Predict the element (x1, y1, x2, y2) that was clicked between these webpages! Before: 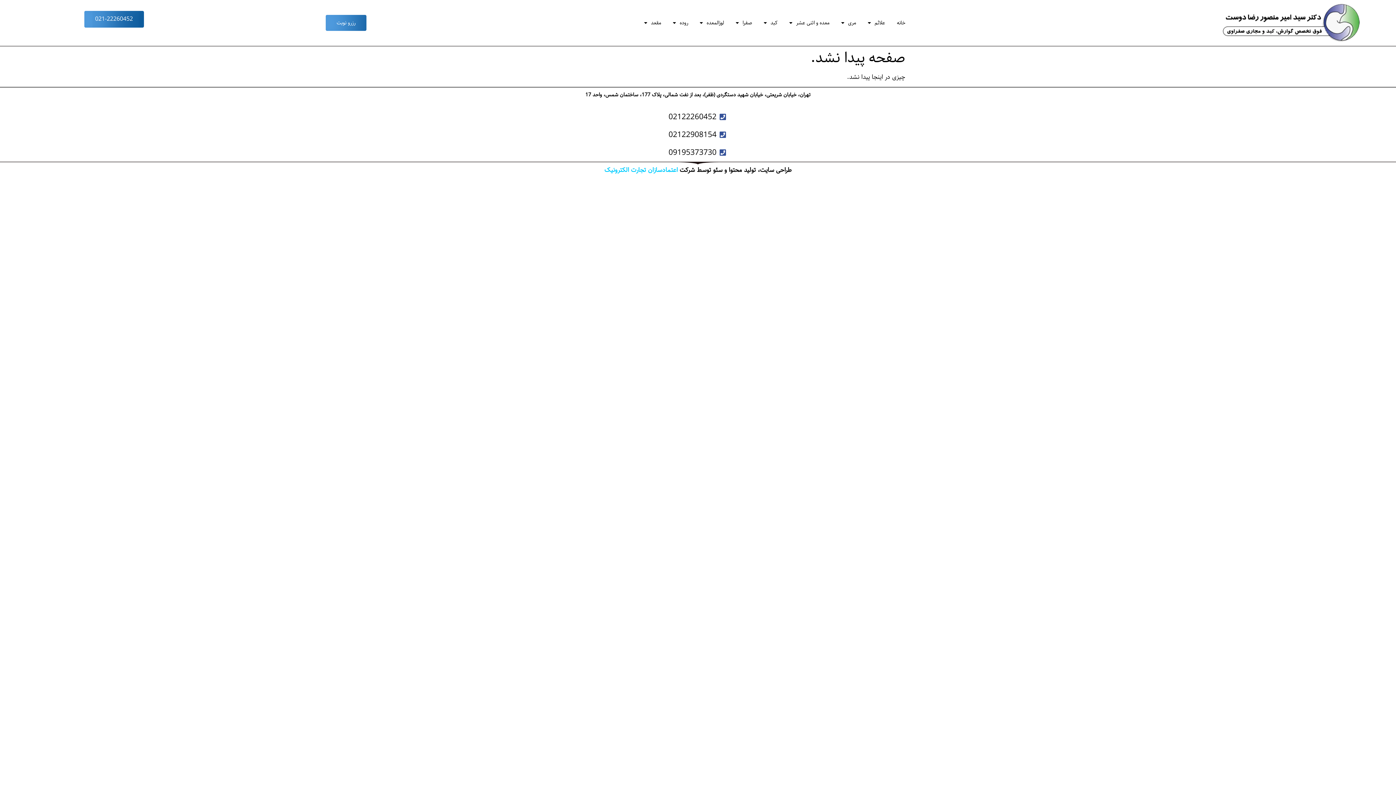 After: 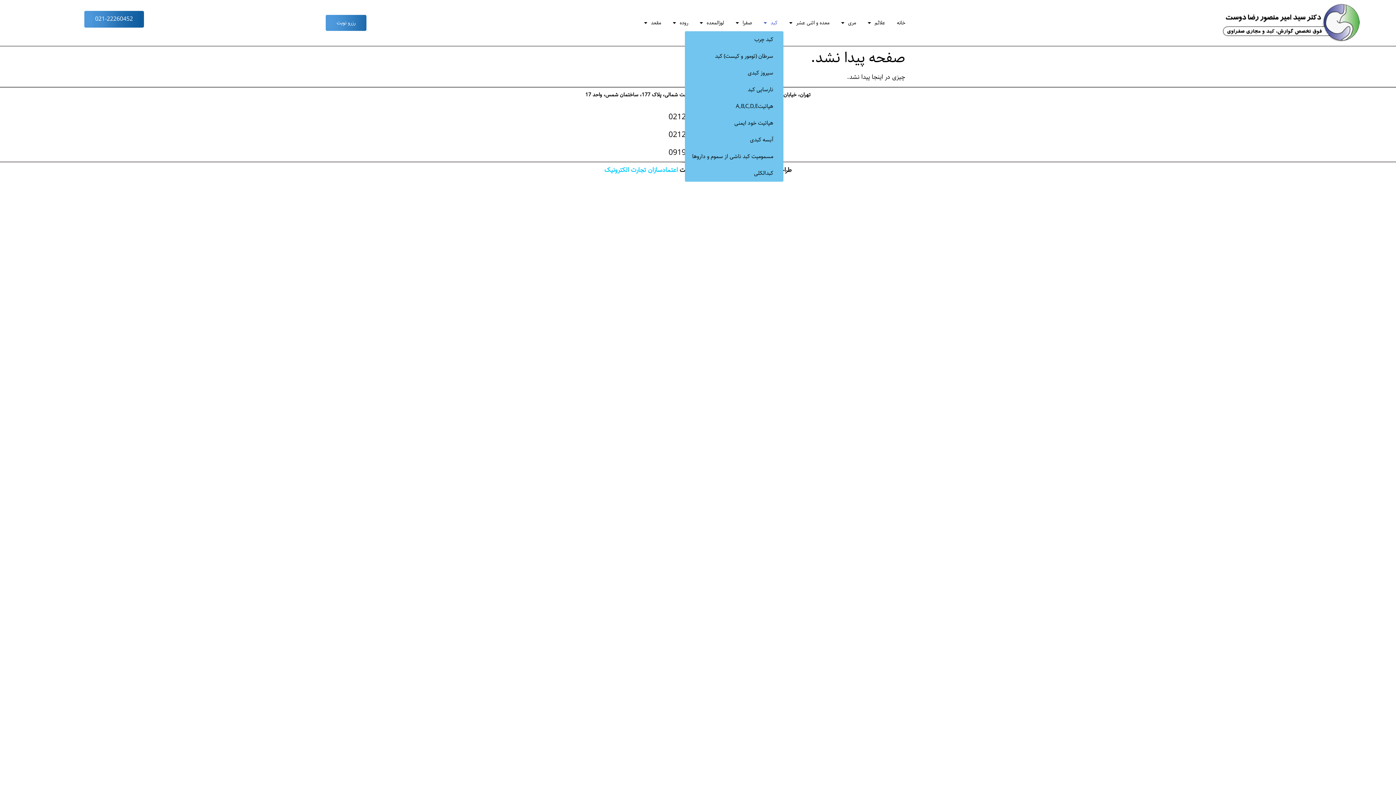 Action: bbox: (758, 14, 783, 31) label: کبد